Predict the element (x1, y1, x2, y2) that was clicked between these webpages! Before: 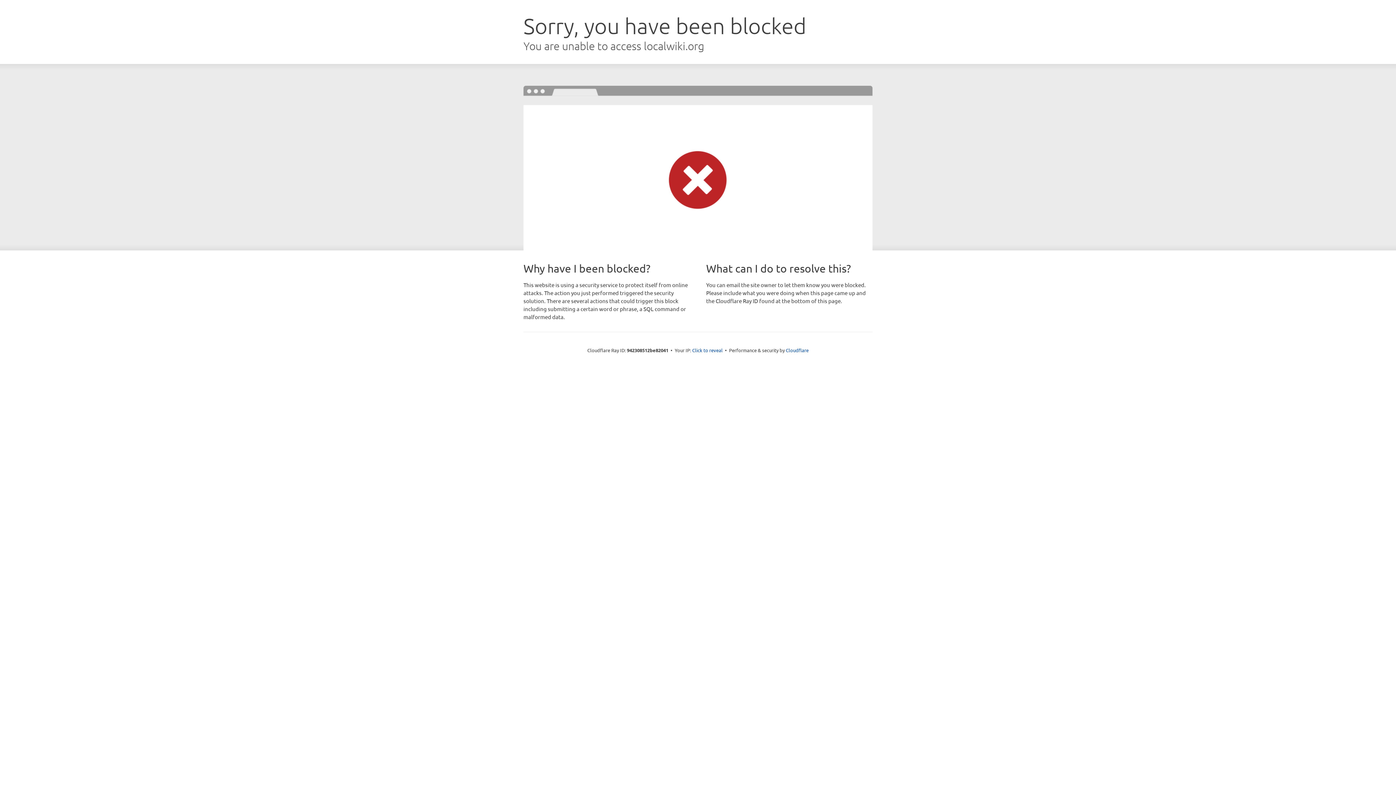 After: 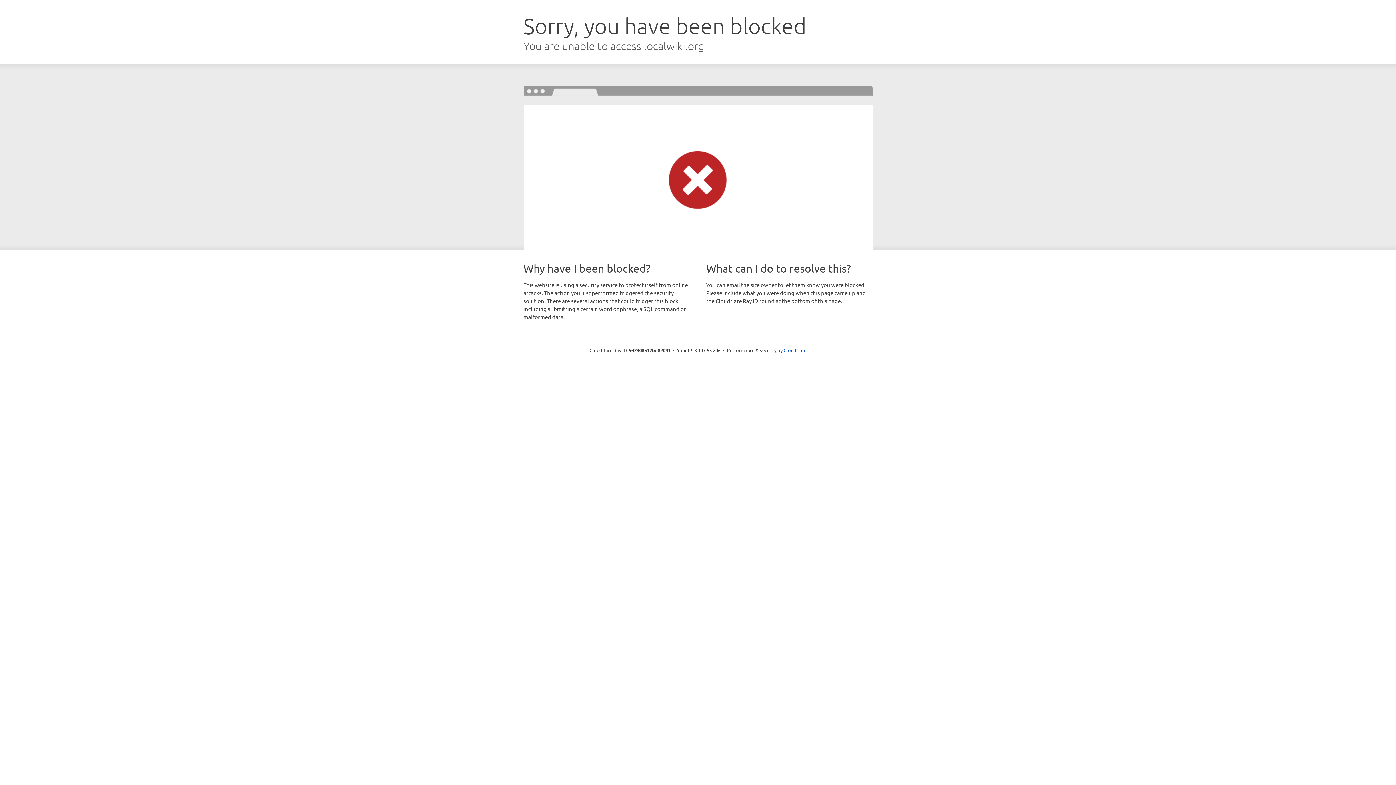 Action: label: Click to reveal bbox: (692, 346, 722, 353)